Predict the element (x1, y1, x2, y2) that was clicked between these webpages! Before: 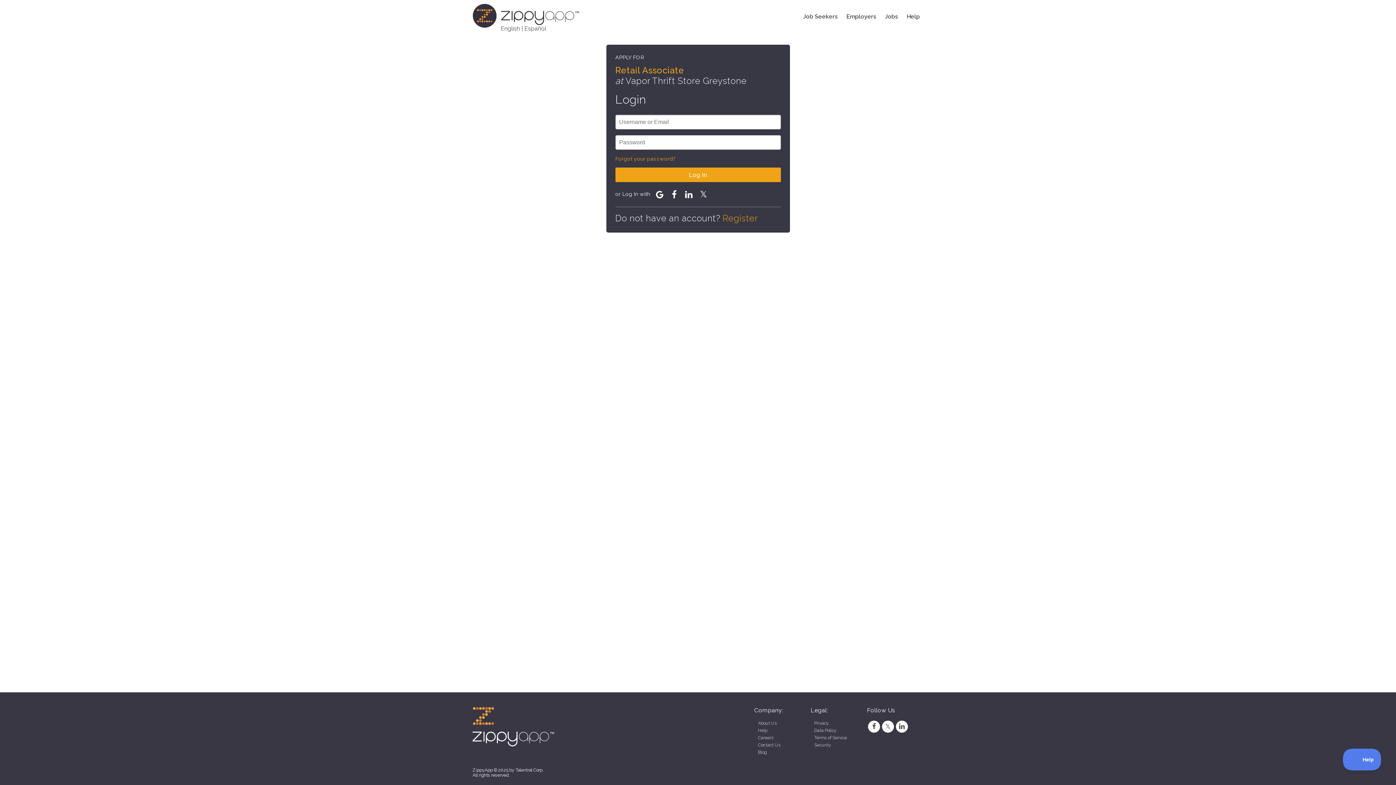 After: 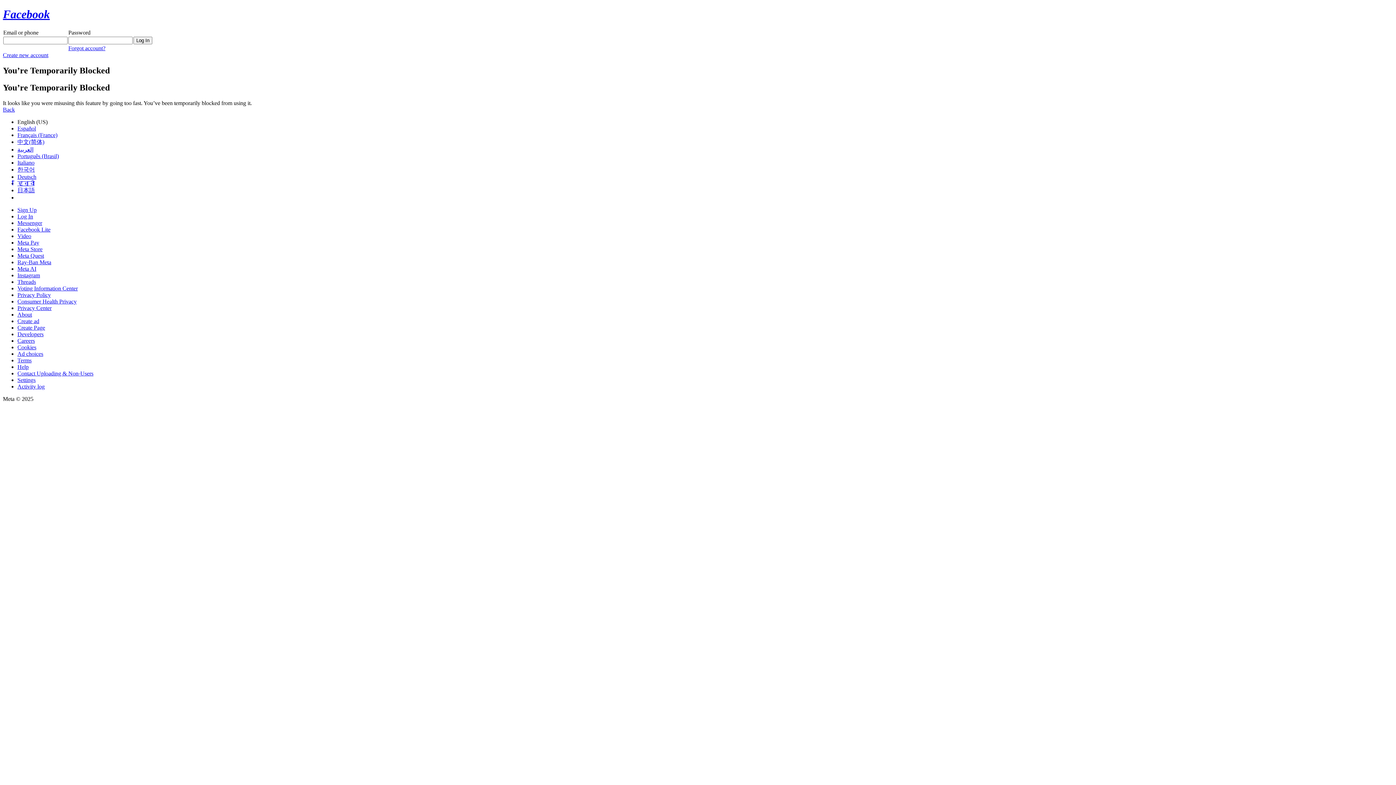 Action: bbox: (667, 188, 681, 201)